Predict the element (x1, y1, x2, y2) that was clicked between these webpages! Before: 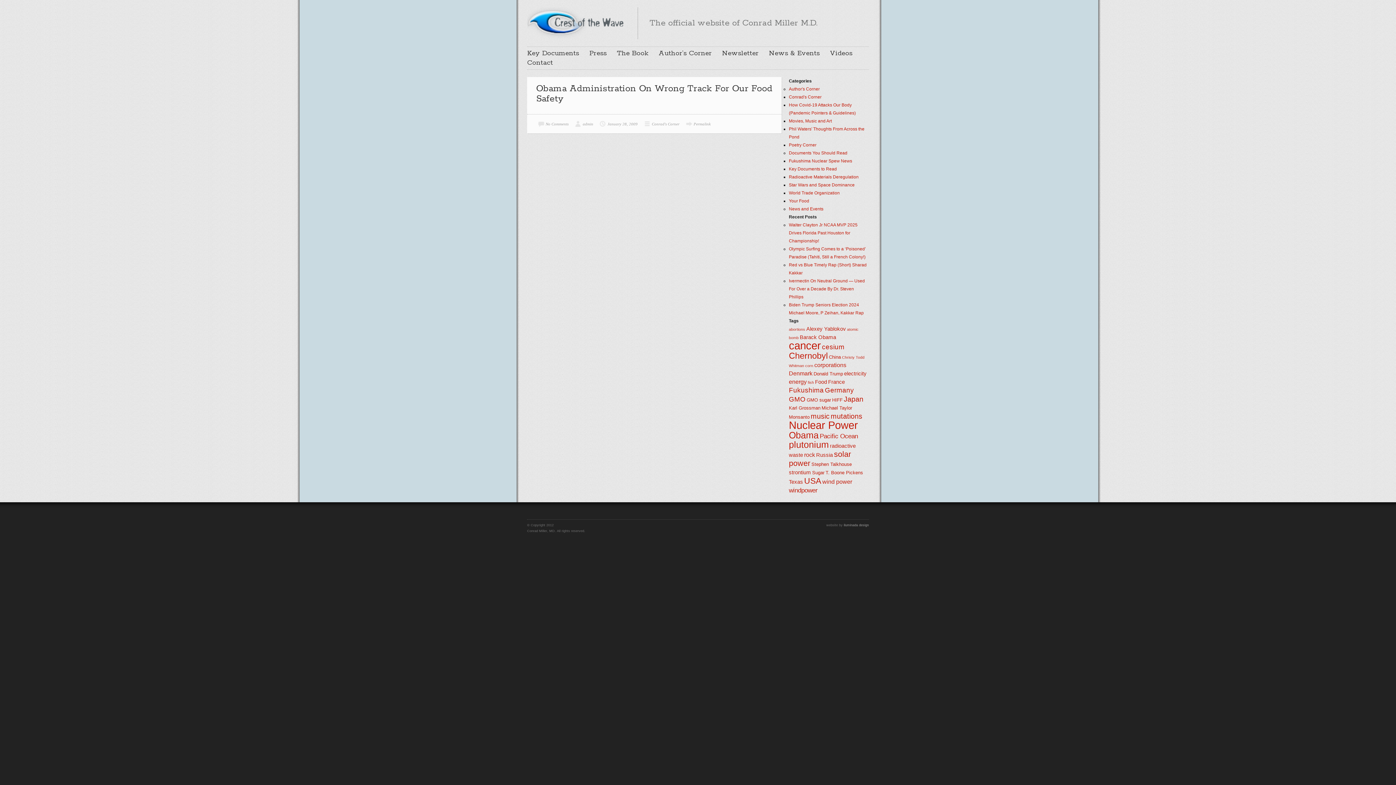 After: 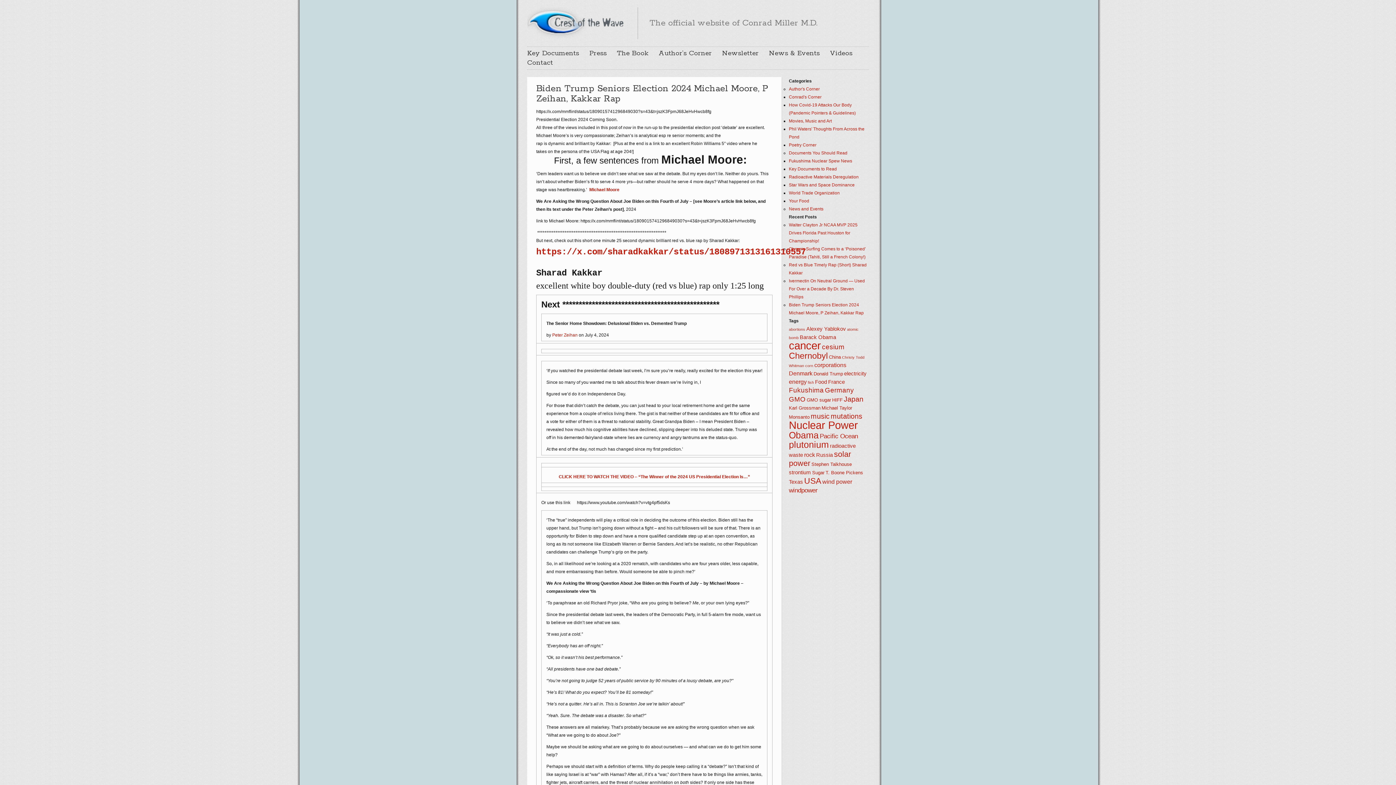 Action: bbox: (813, 371, 843, 376) label: Donald Trump (5 items)